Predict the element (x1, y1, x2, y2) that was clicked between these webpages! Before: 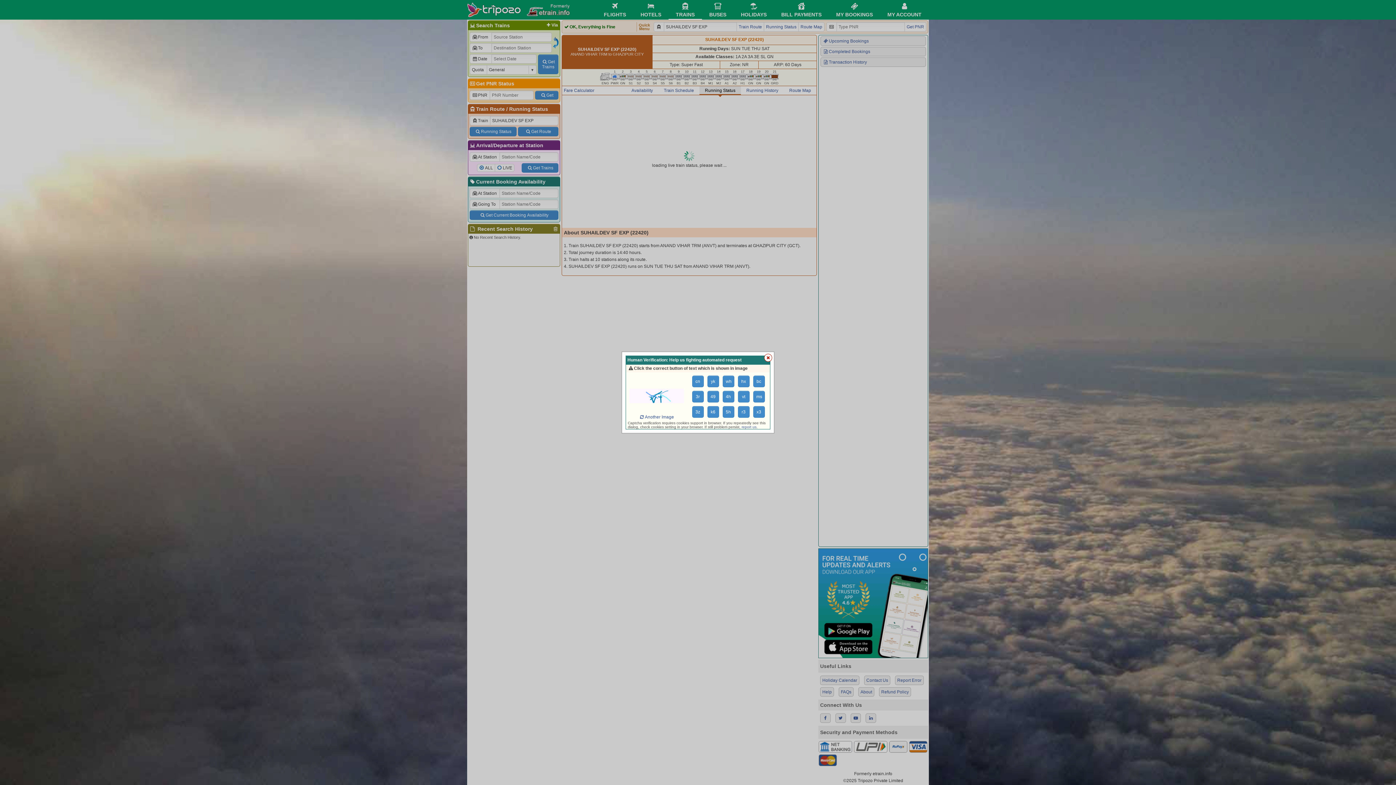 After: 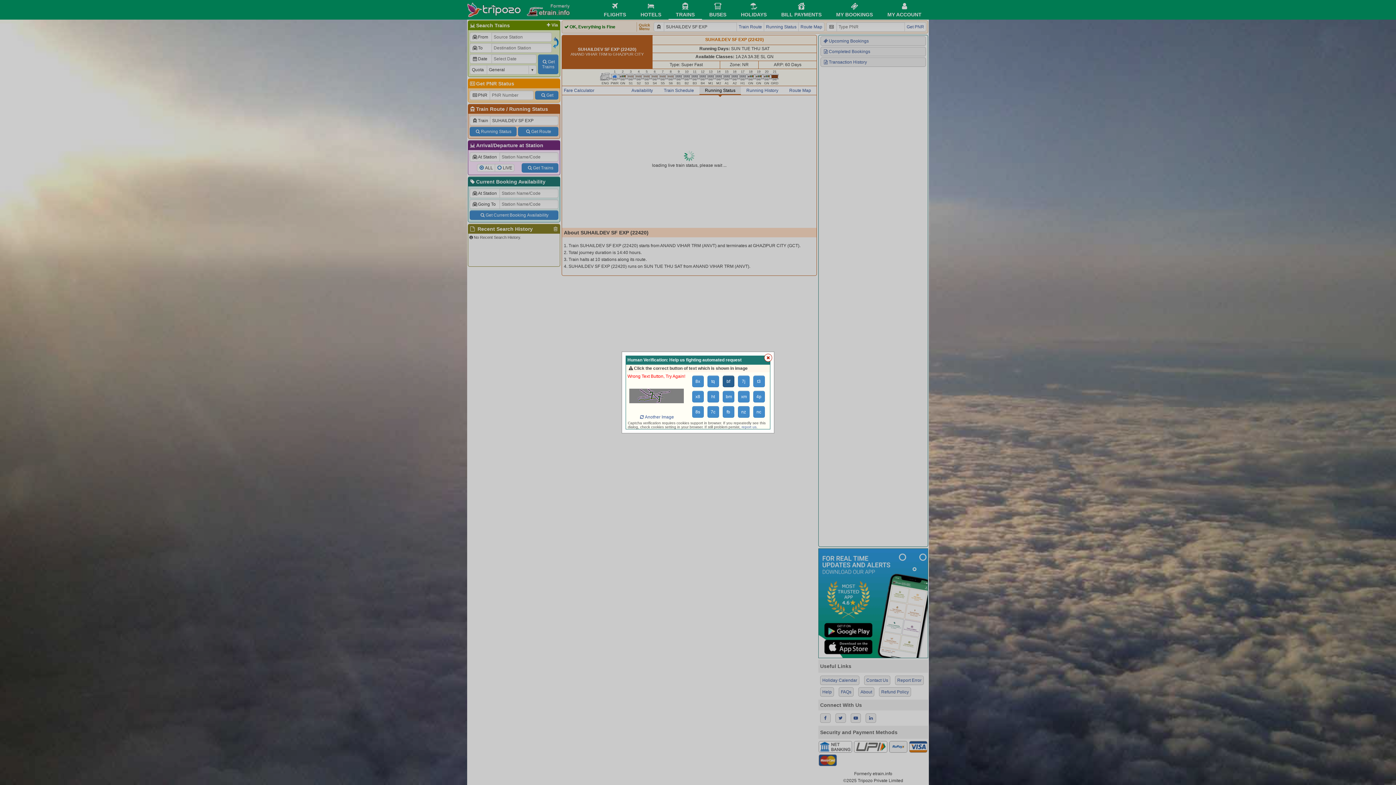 Action: bbox: (722, 375, 734, 387) label: wh